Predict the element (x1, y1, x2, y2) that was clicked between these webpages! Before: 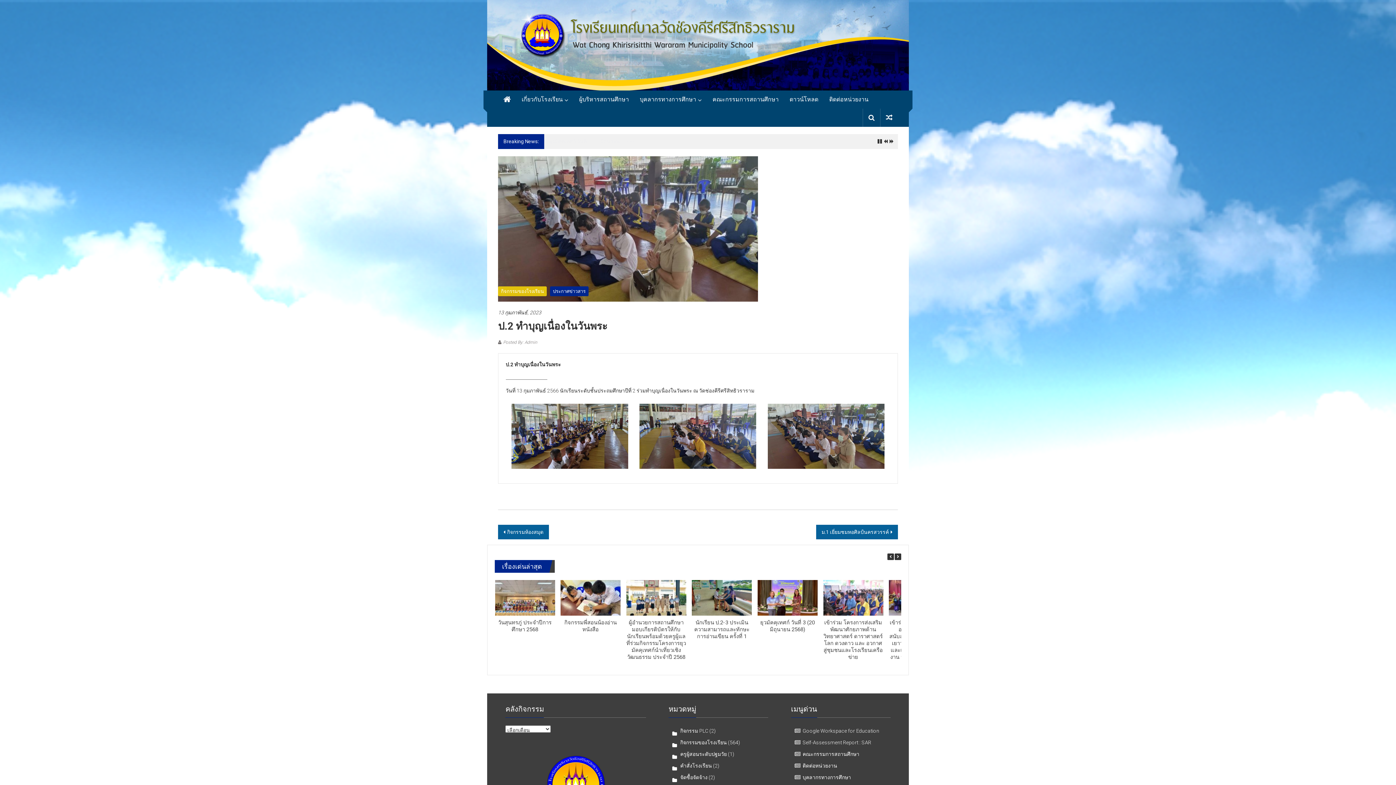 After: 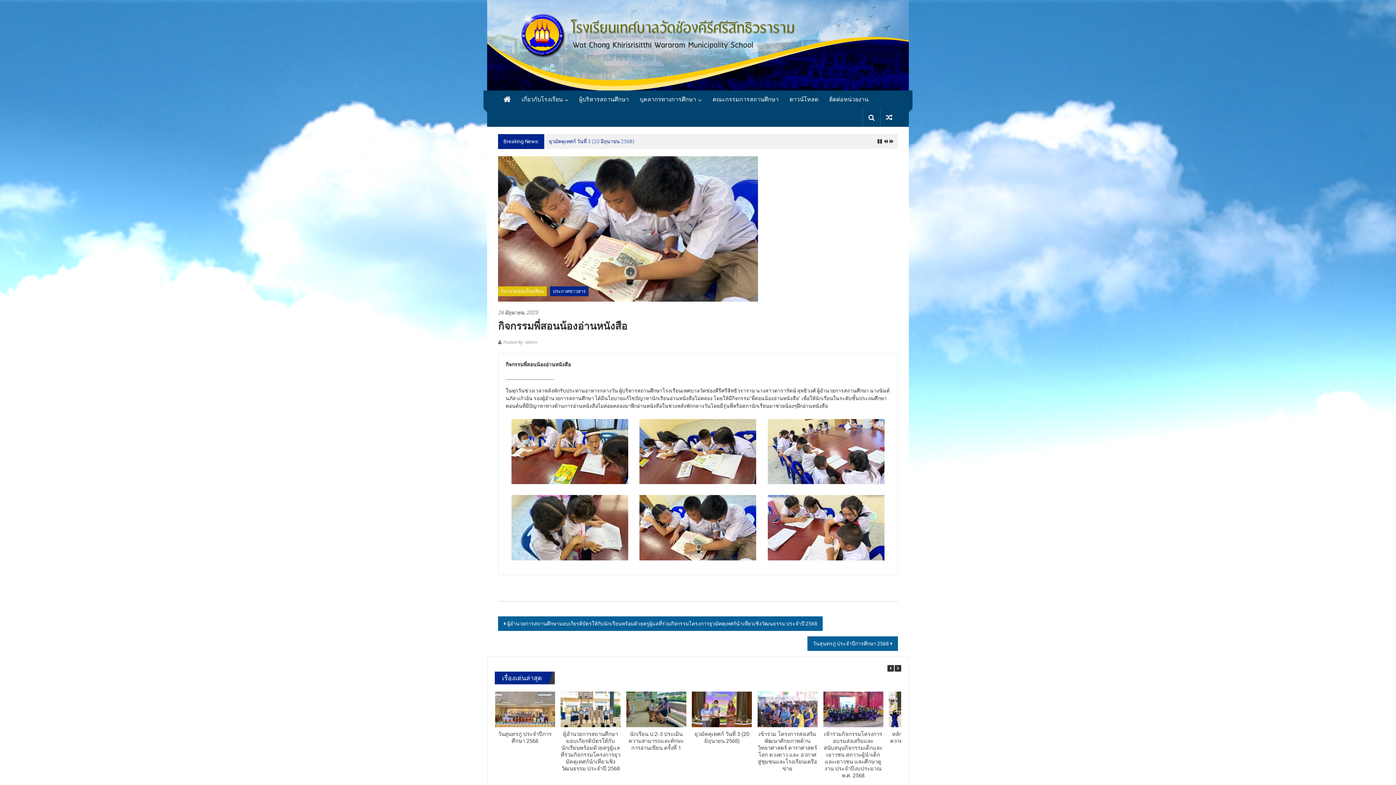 Action: bbox: (560, 580, 620, 616)